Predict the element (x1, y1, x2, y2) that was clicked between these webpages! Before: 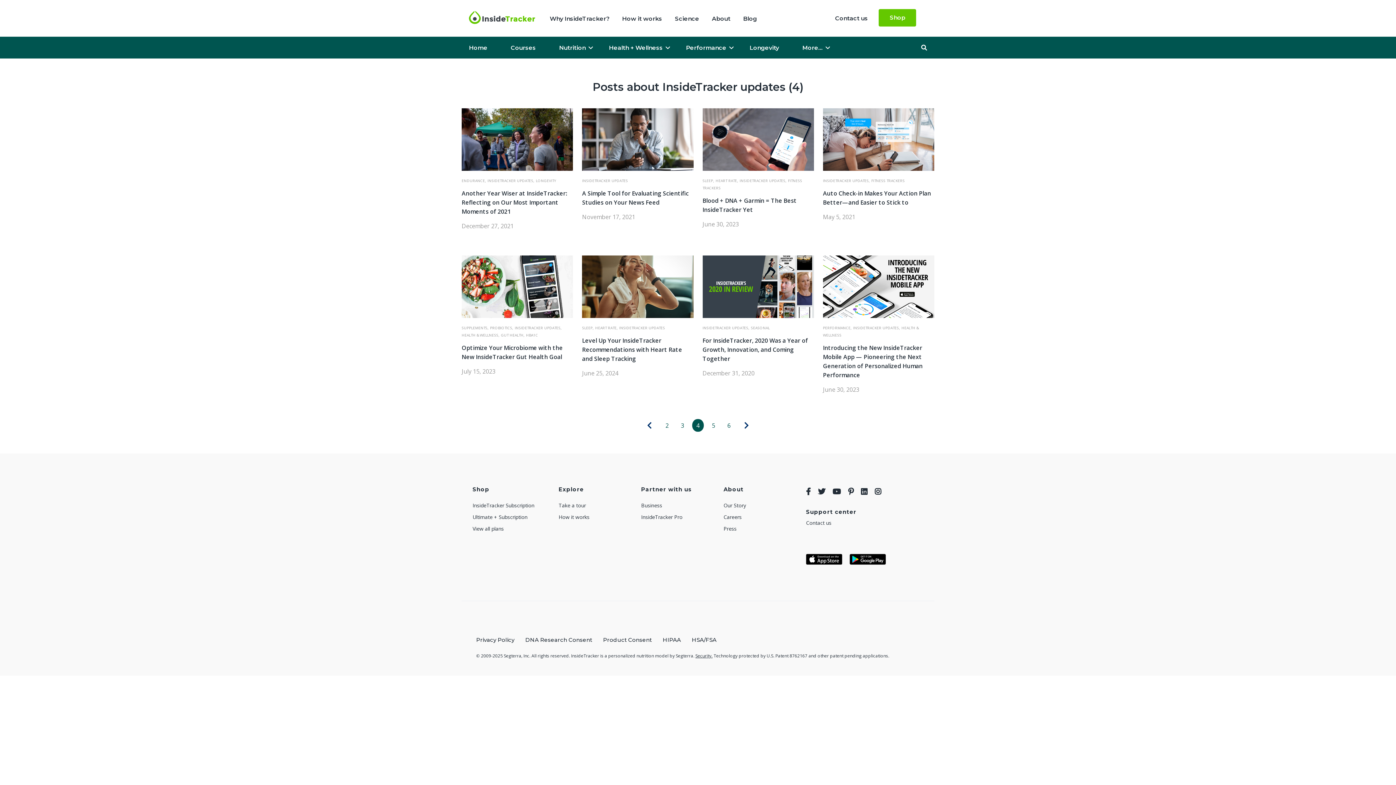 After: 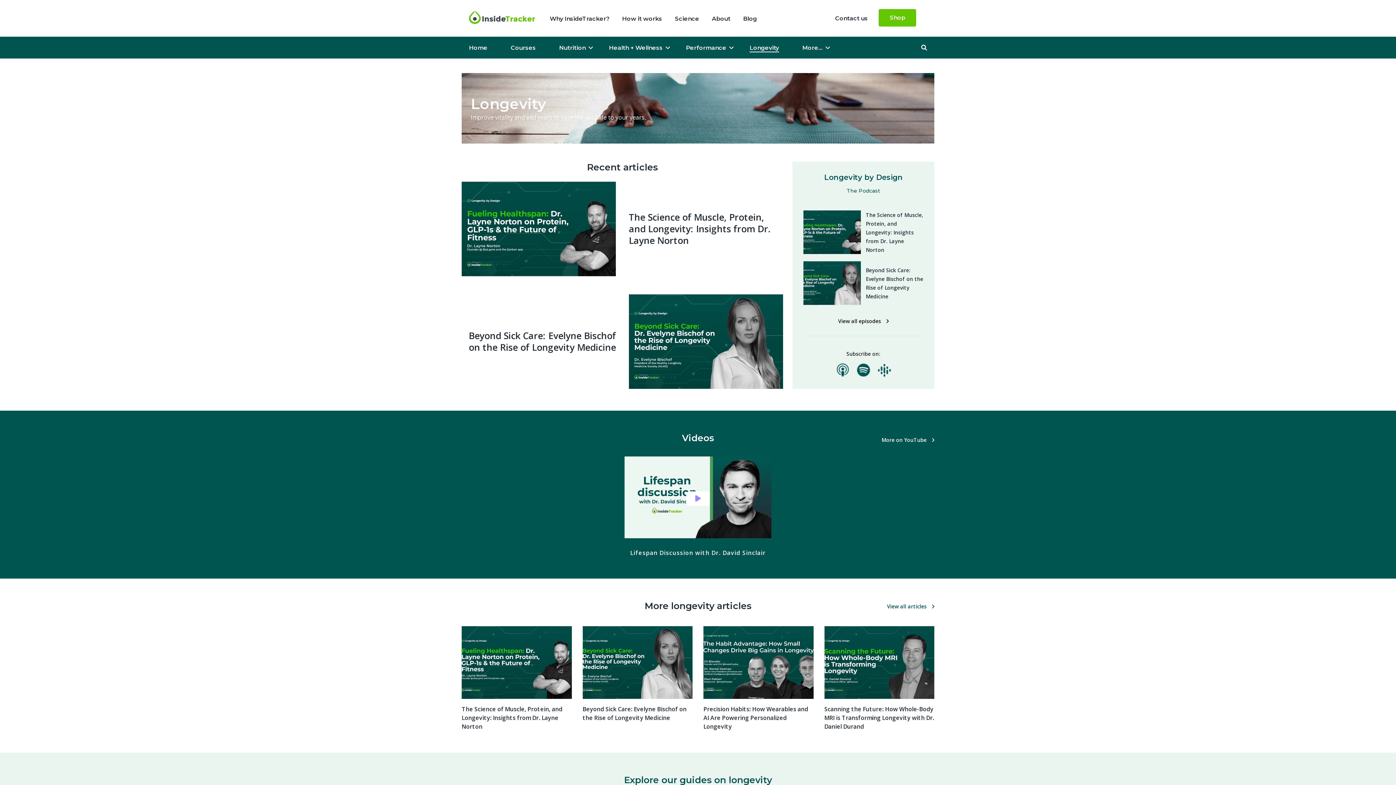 Action: label: Longevity bbox: (749, 44, 779, 51)